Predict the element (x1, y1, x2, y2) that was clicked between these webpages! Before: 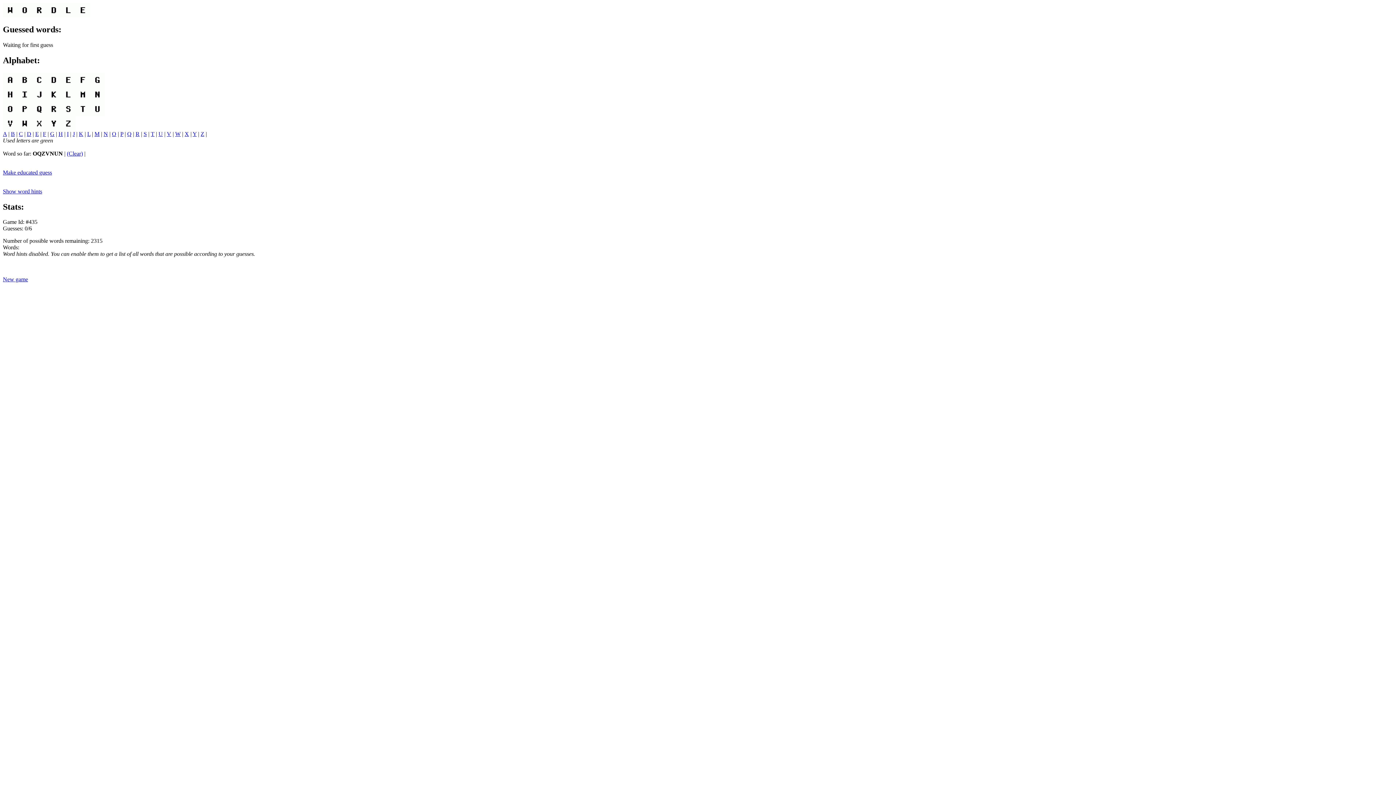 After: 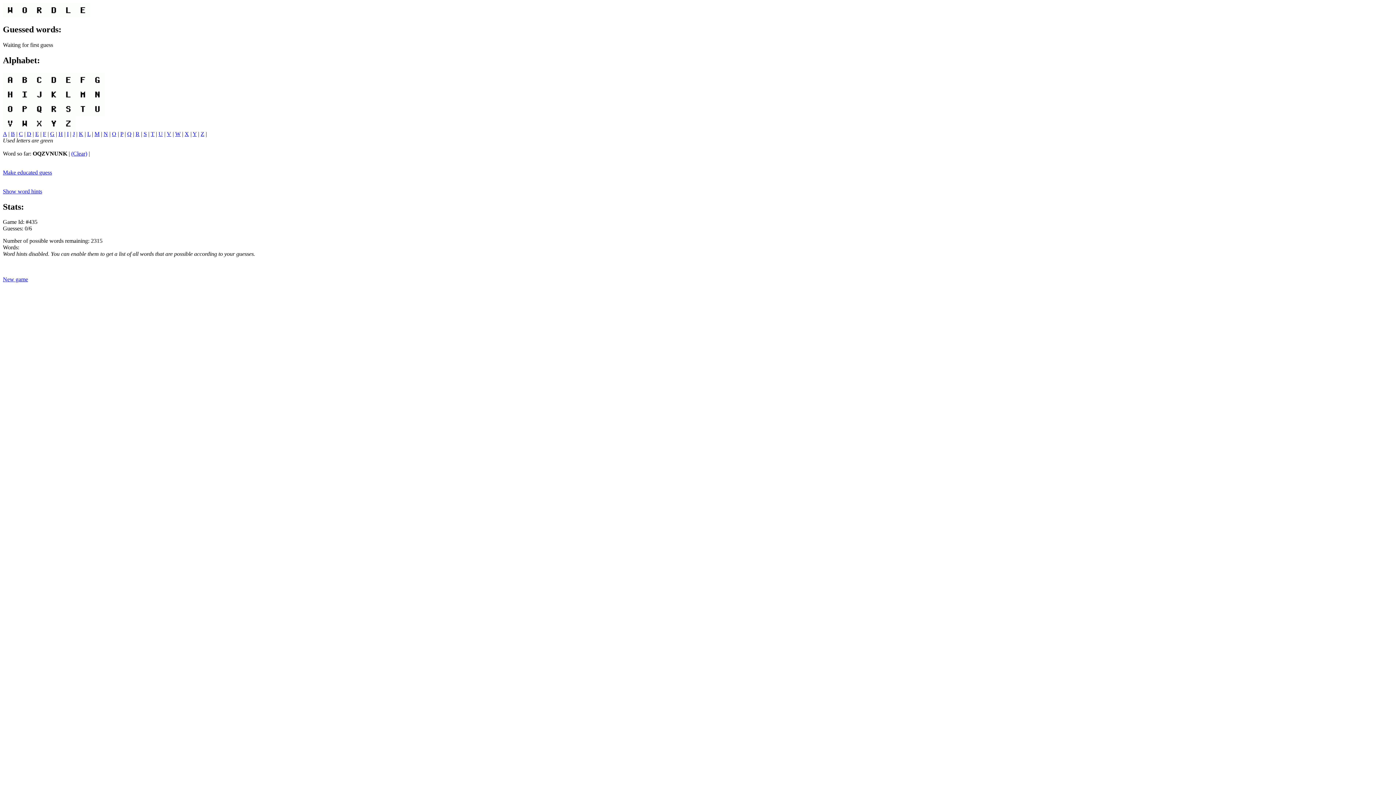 Action: label: K bbox: (78, 130, 83, 136)